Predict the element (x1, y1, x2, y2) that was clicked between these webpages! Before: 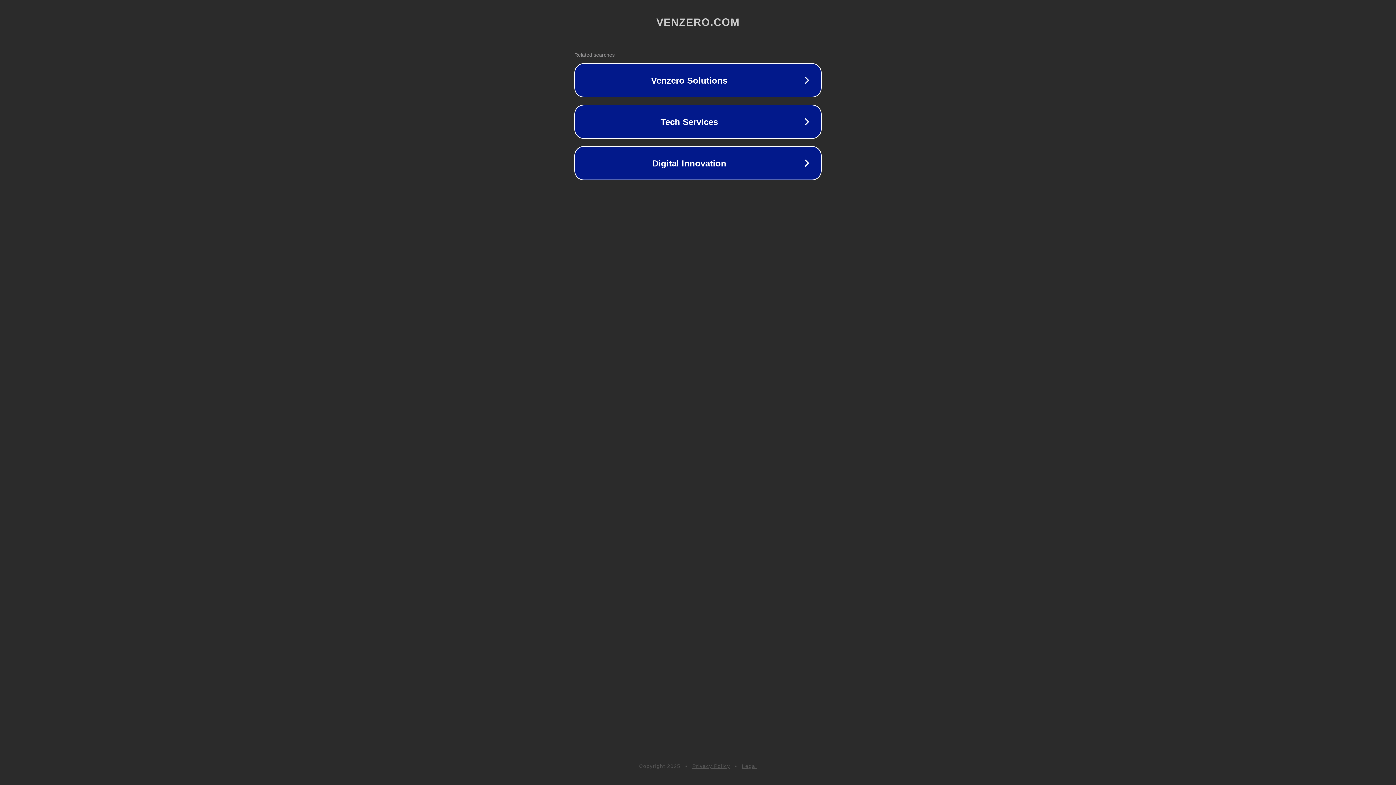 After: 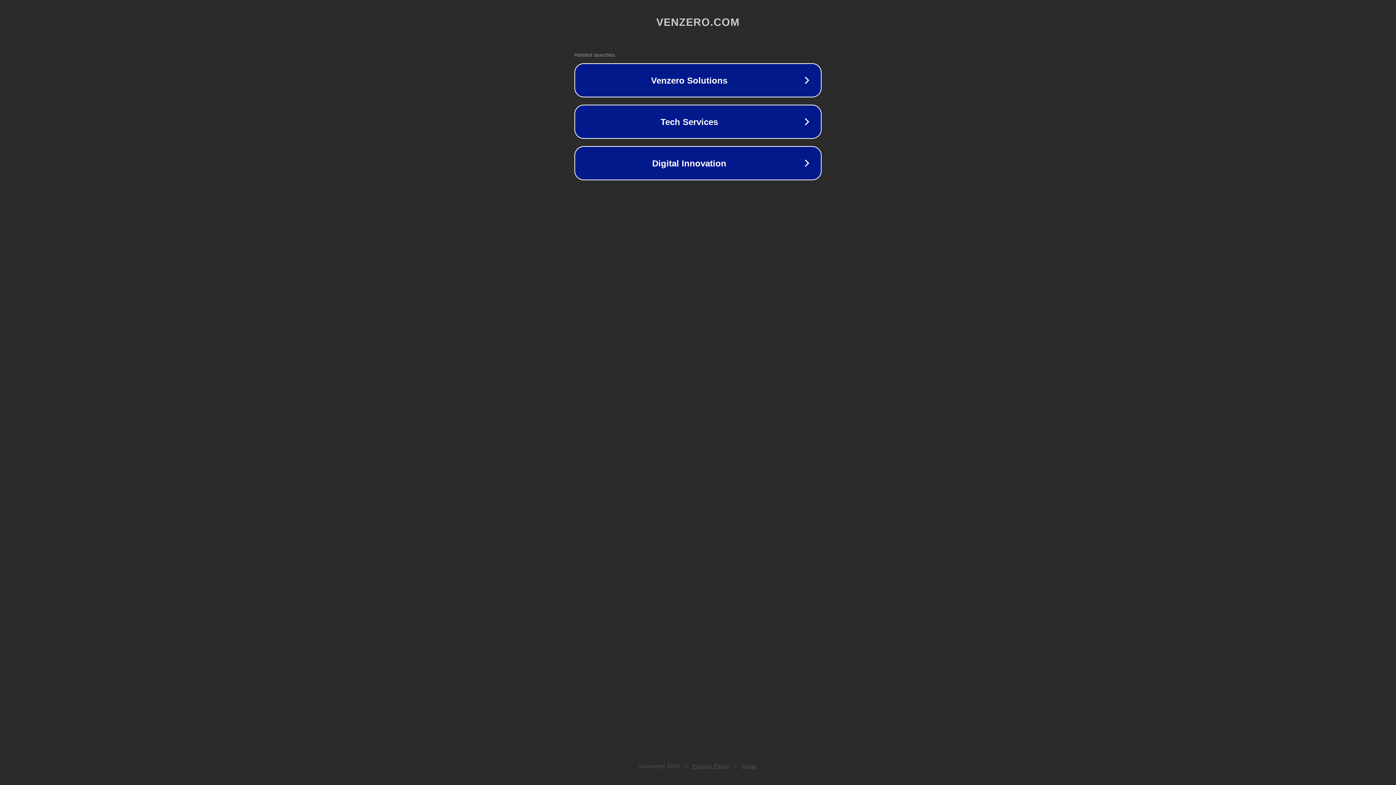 Action: bbox: (692, 763, 730, 769) label: Privacy Policy